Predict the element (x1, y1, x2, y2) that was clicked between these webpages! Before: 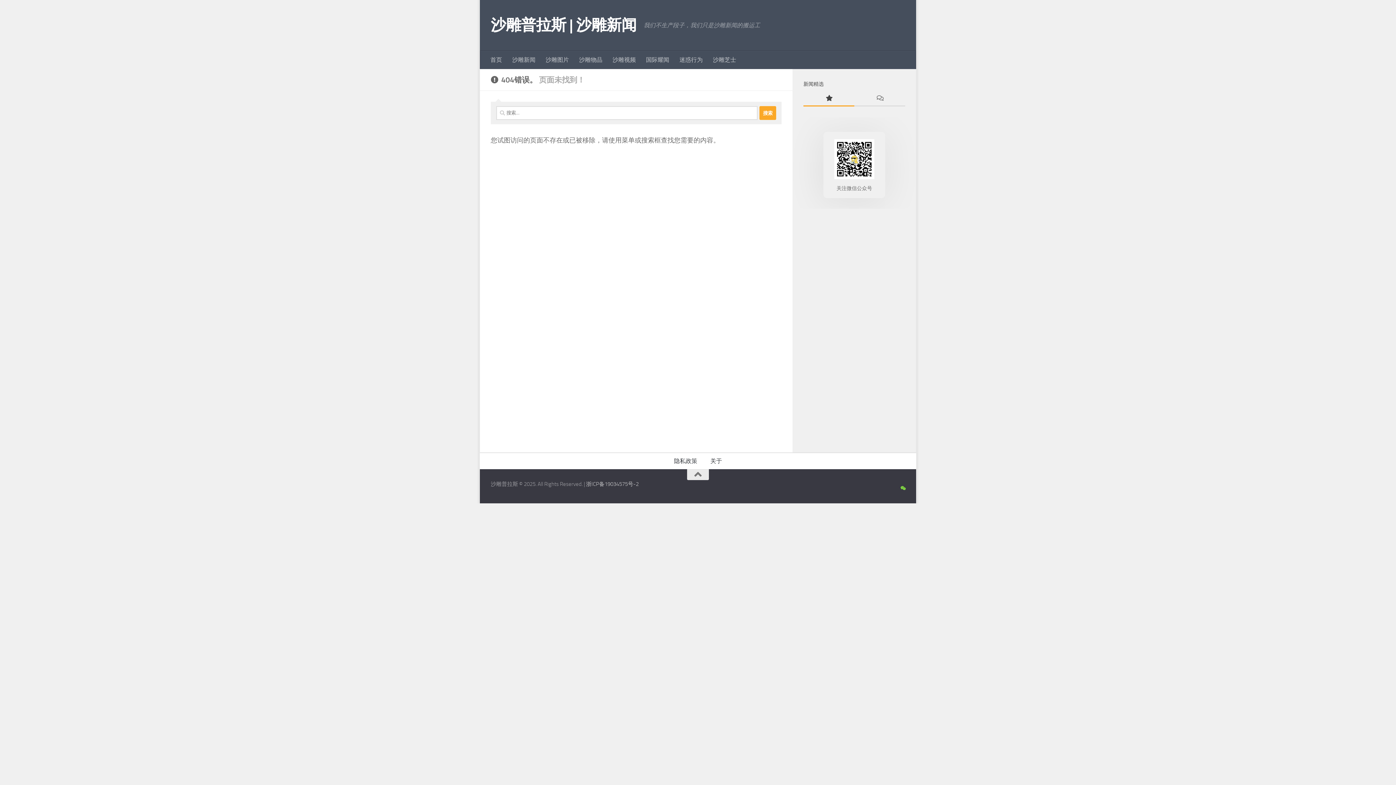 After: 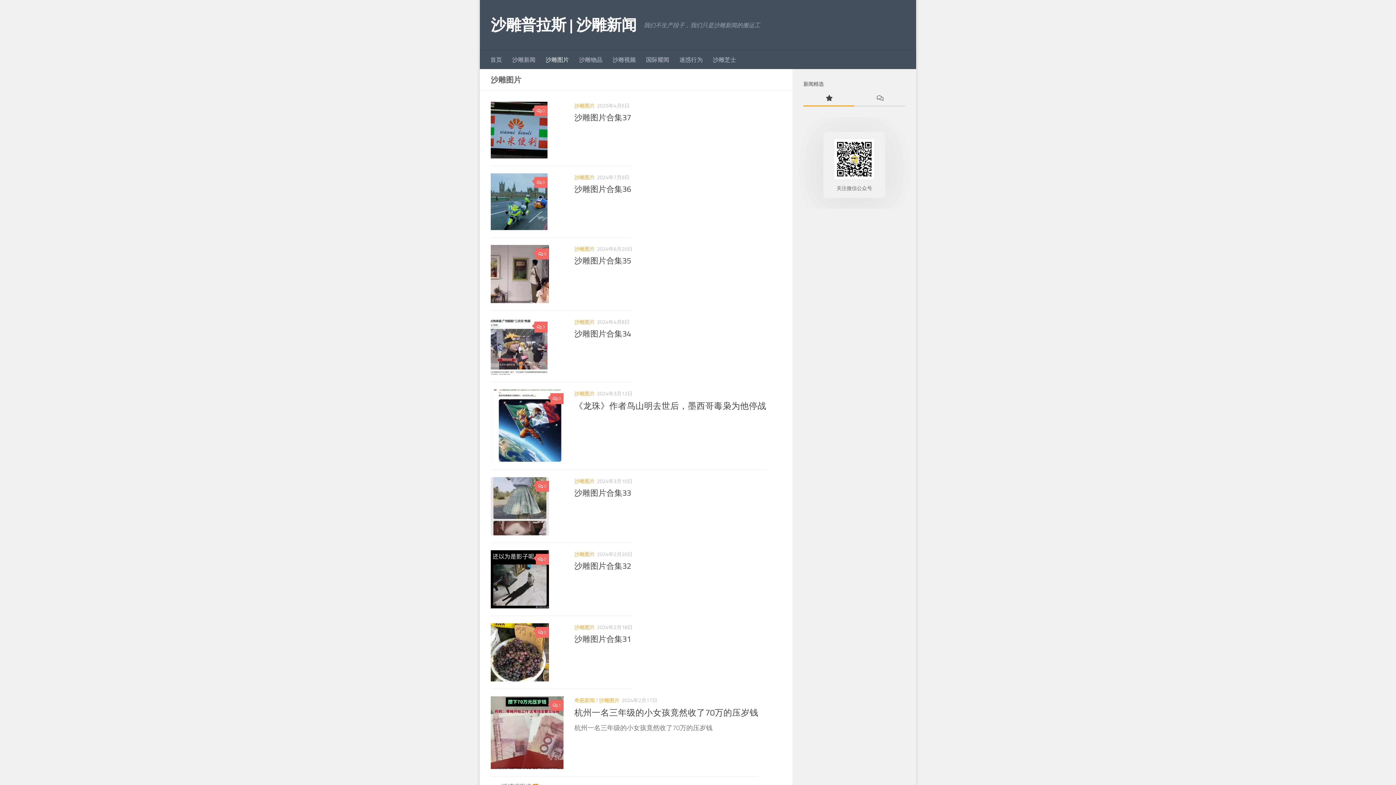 Action: bbox: (540, 50, 574, 69) label: 沙雕图片